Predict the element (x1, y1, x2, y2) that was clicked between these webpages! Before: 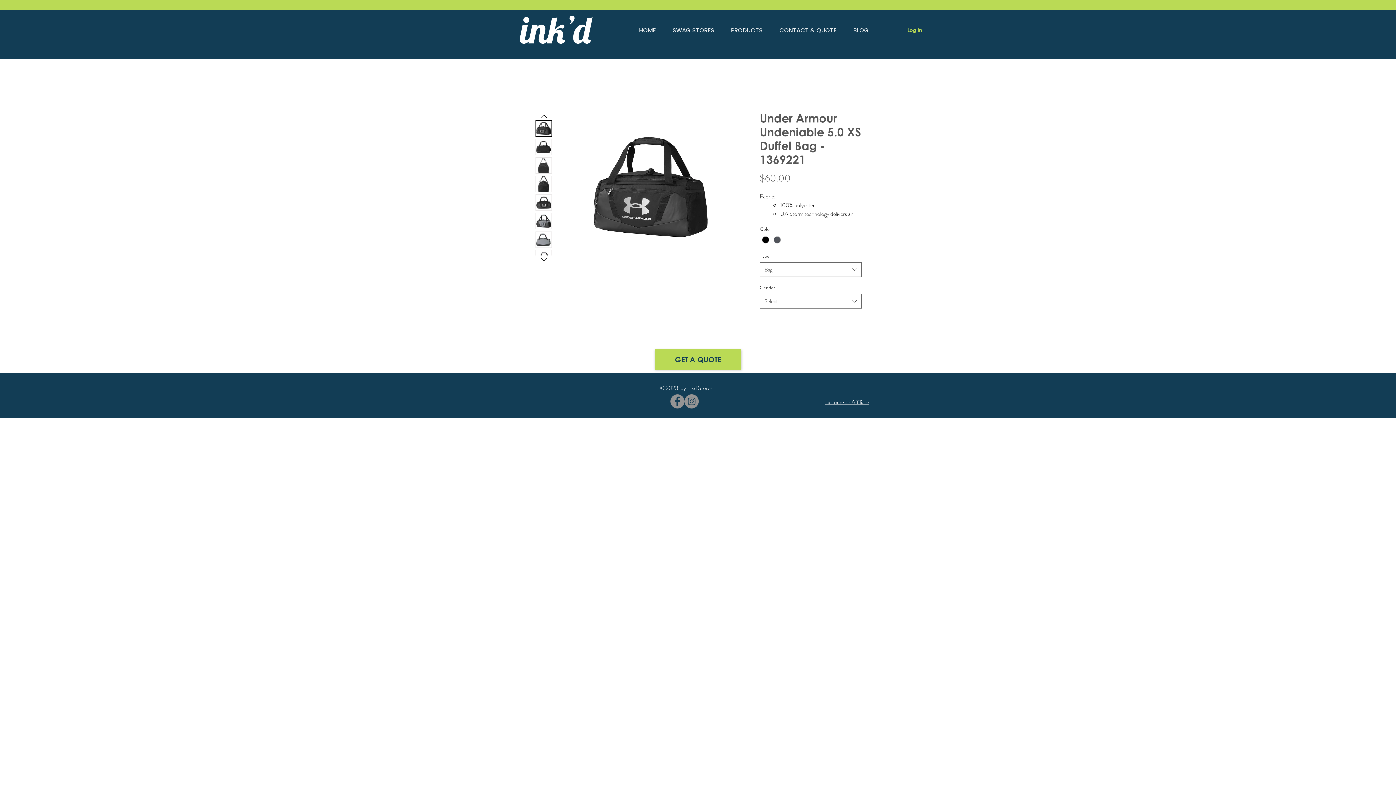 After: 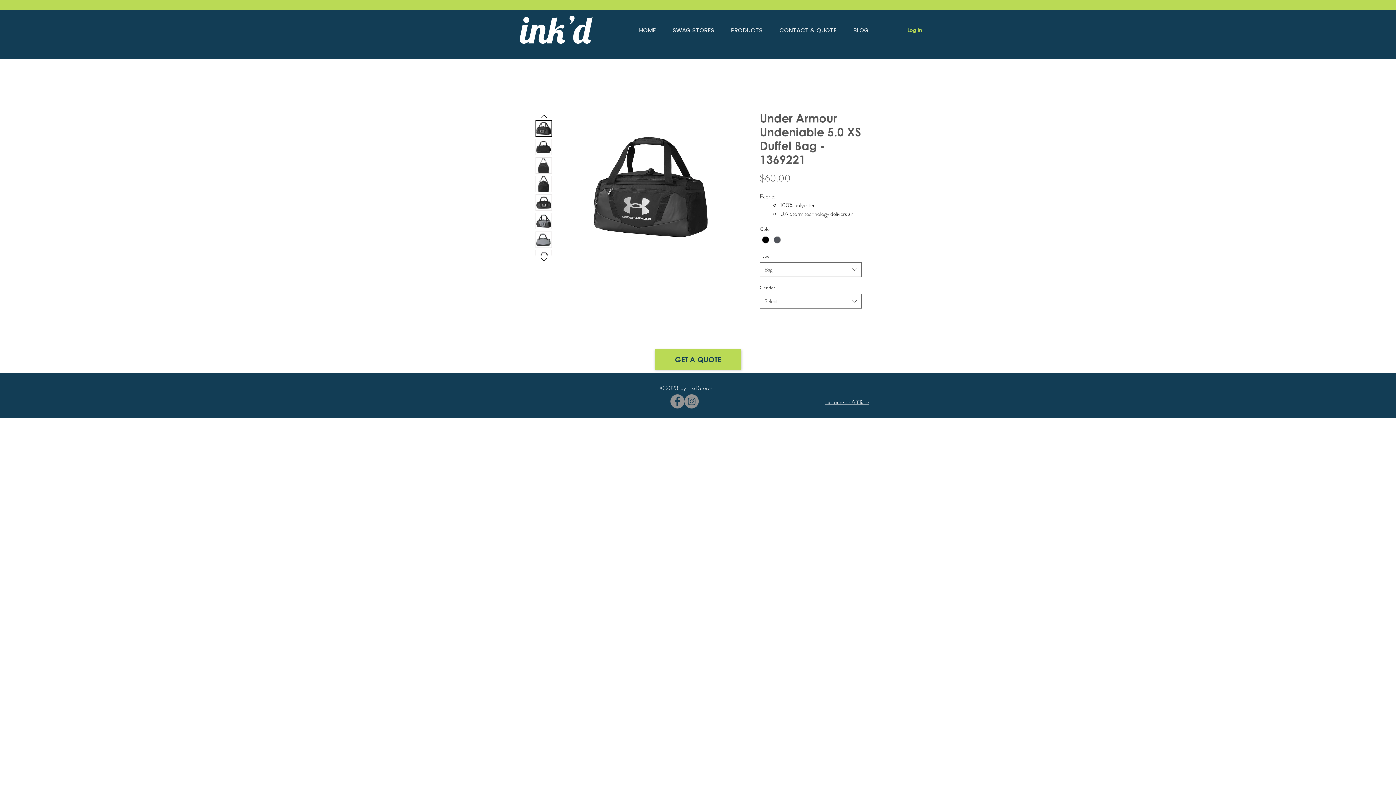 Action: bbox: (535, 176, 552, 192)